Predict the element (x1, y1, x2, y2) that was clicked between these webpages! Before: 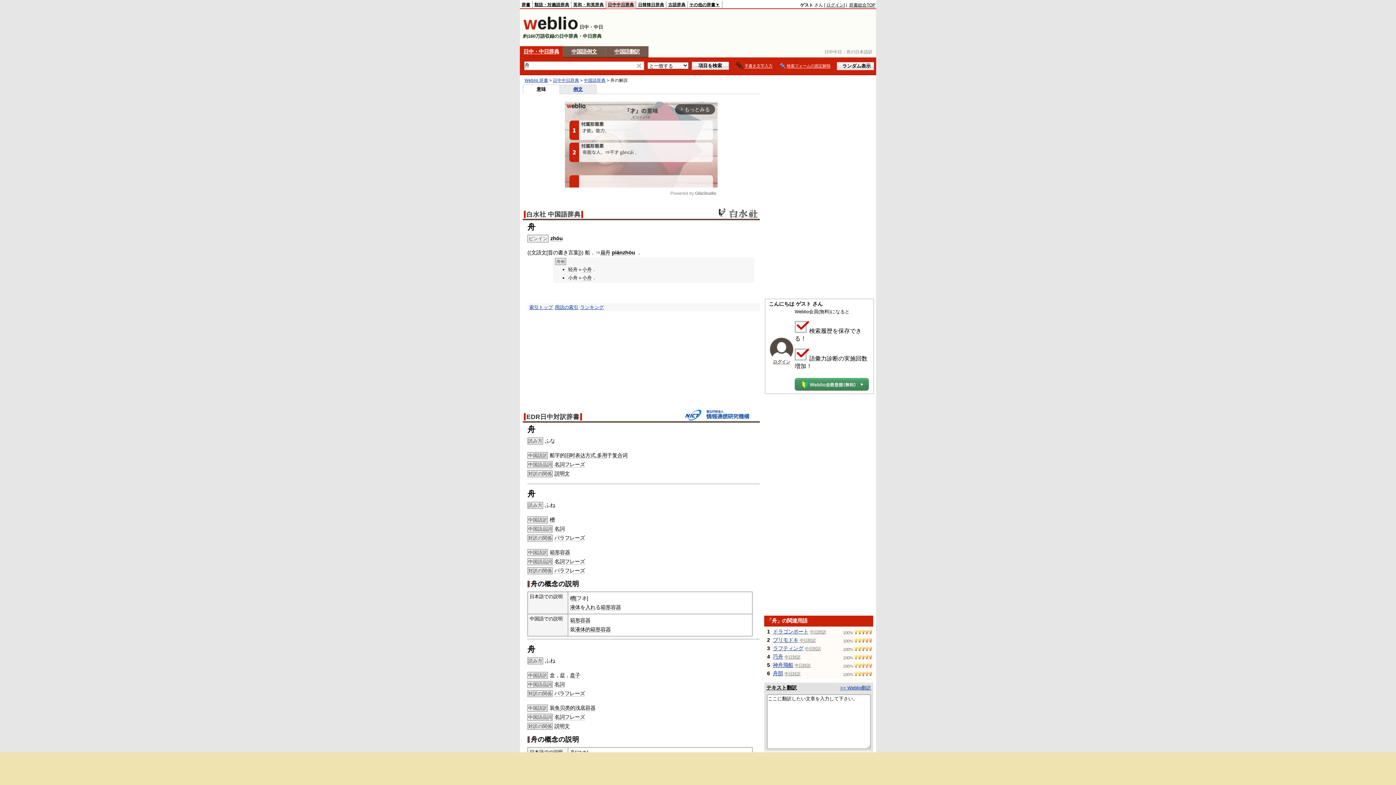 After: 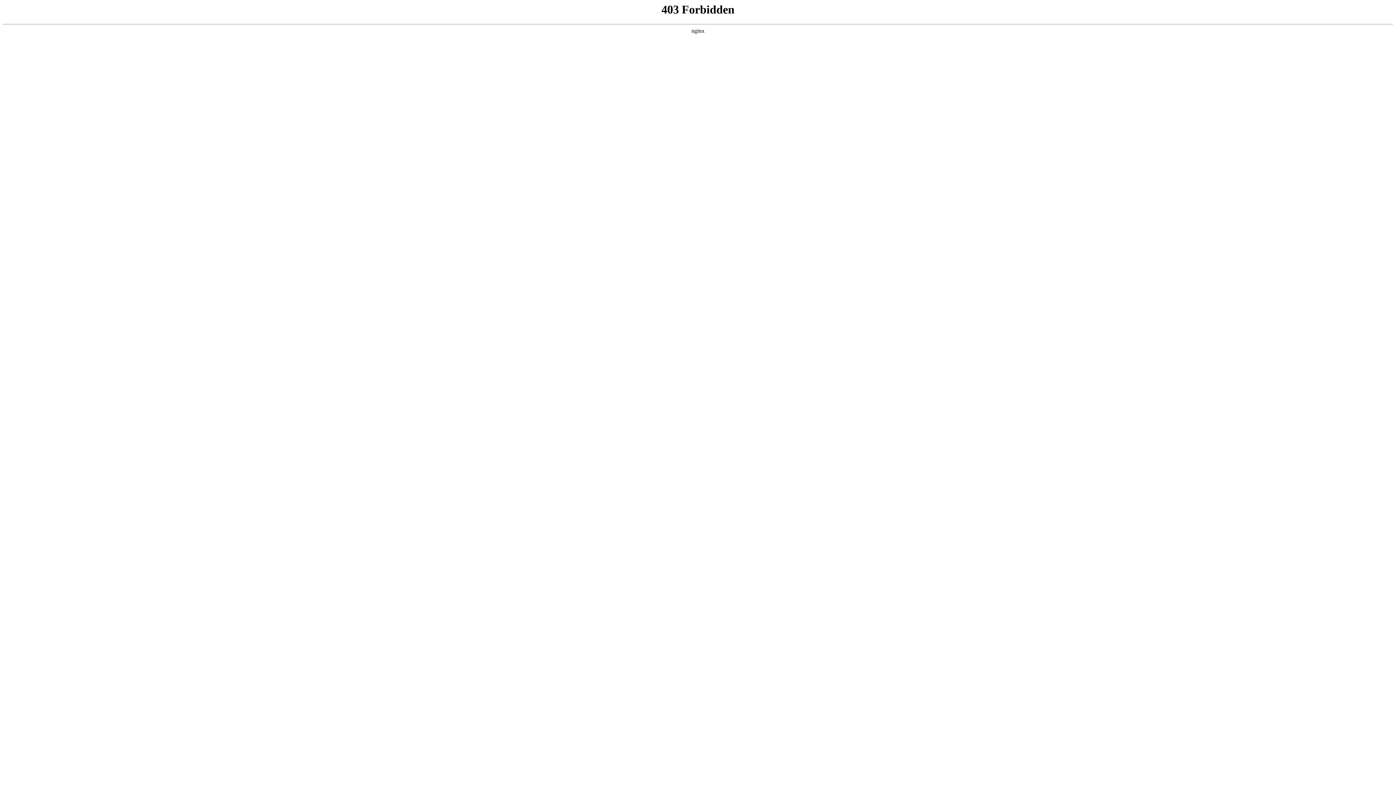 Action: bbox: (717, 206, 757, 219)